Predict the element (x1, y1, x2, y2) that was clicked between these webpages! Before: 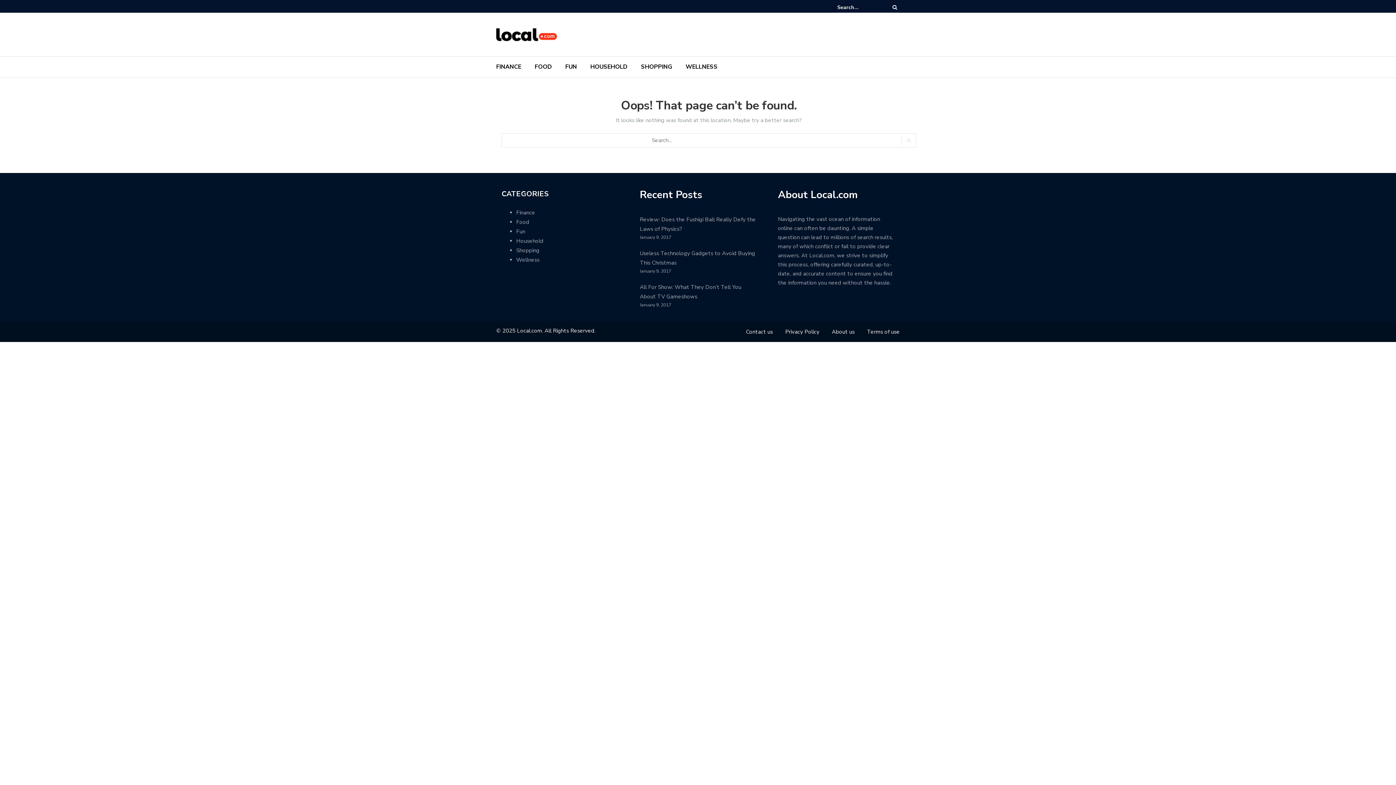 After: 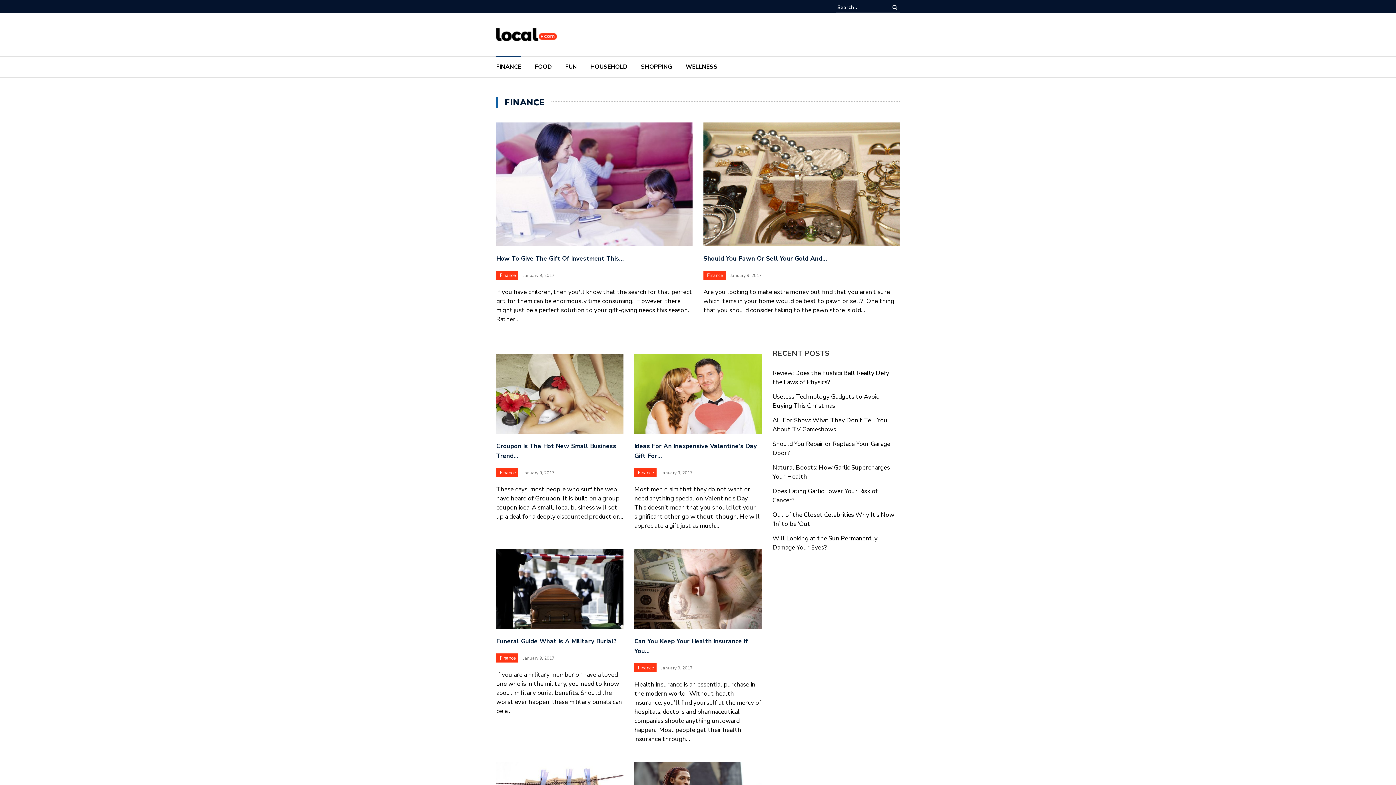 Action: bbox: (496, 62, 521, 75) label: FINANCE